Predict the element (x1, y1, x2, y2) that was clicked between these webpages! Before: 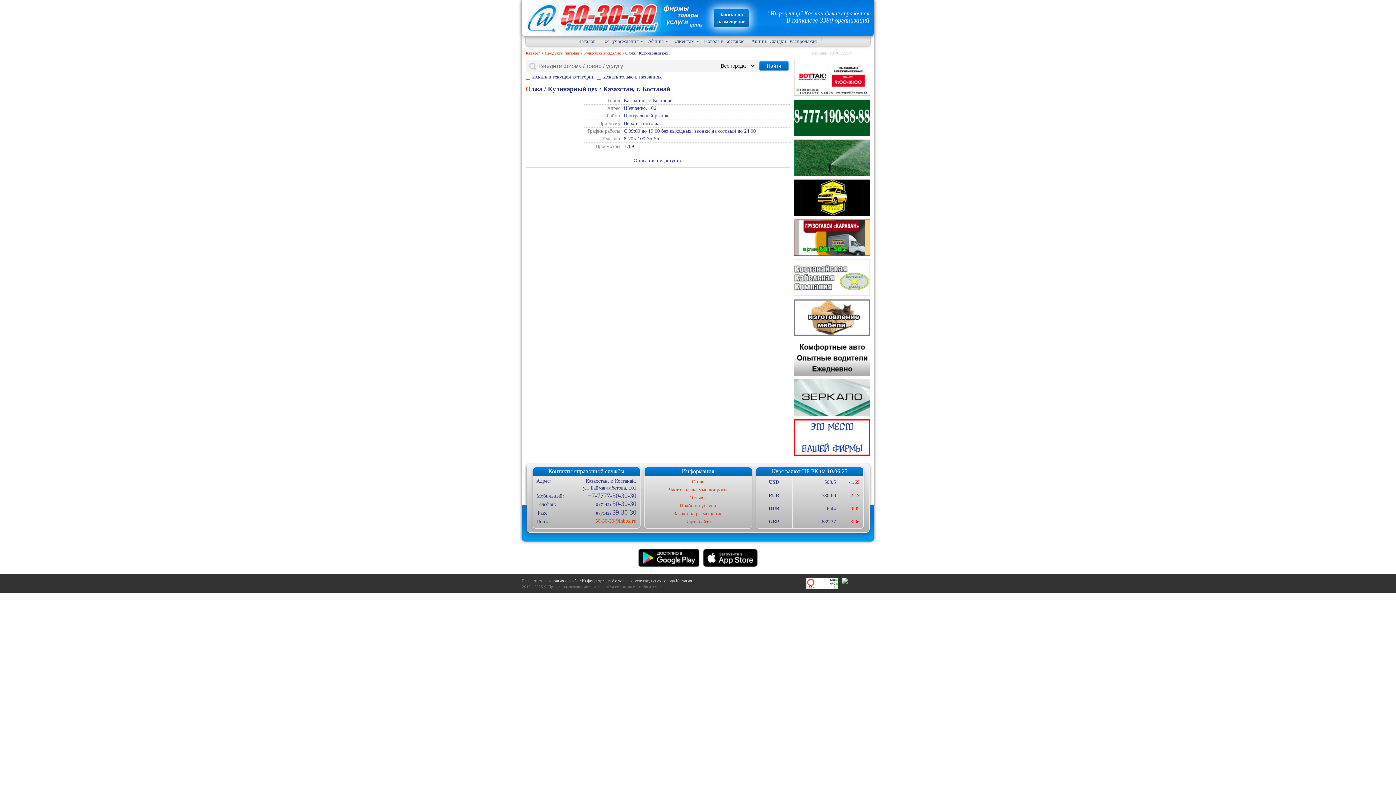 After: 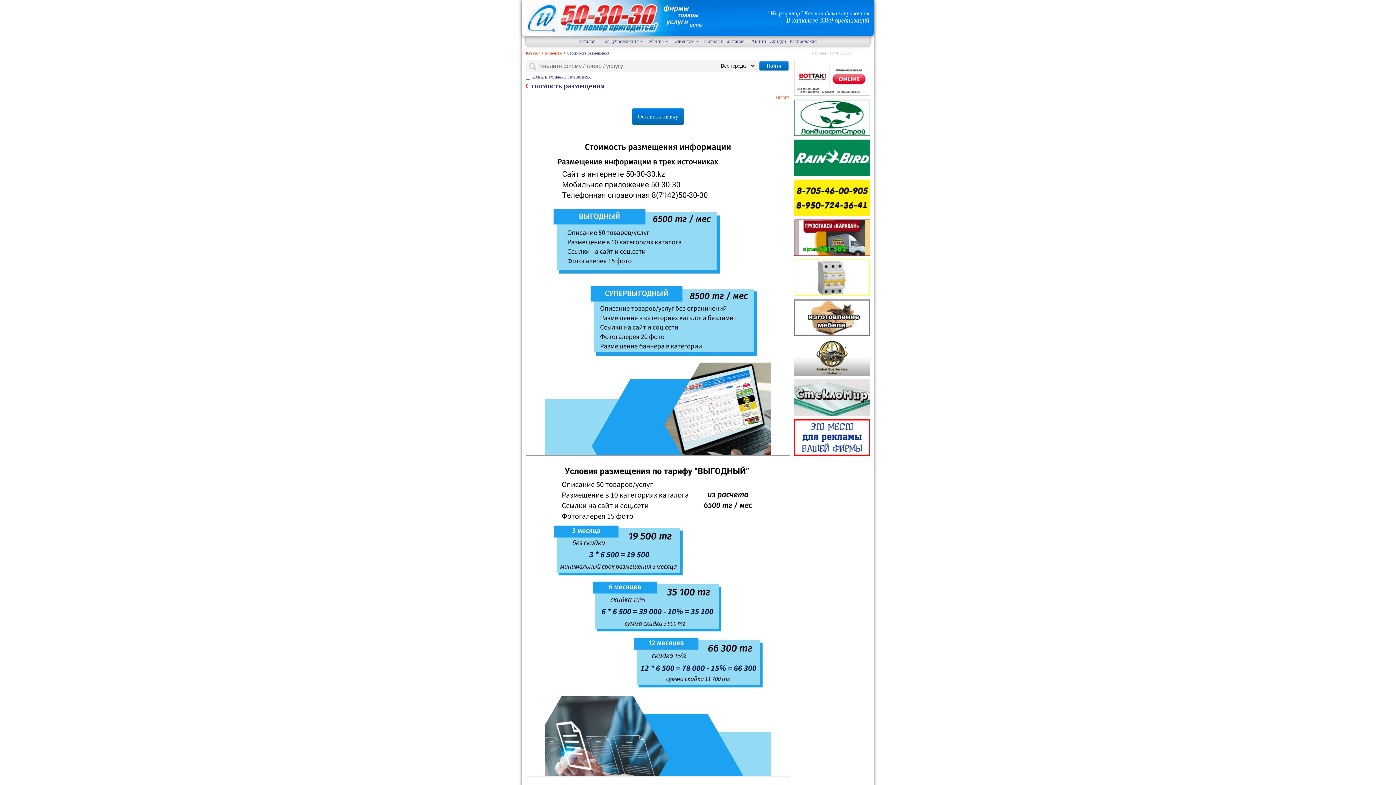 Action: label: Прайс на услуги bbox: (644, 502, 751, 510)